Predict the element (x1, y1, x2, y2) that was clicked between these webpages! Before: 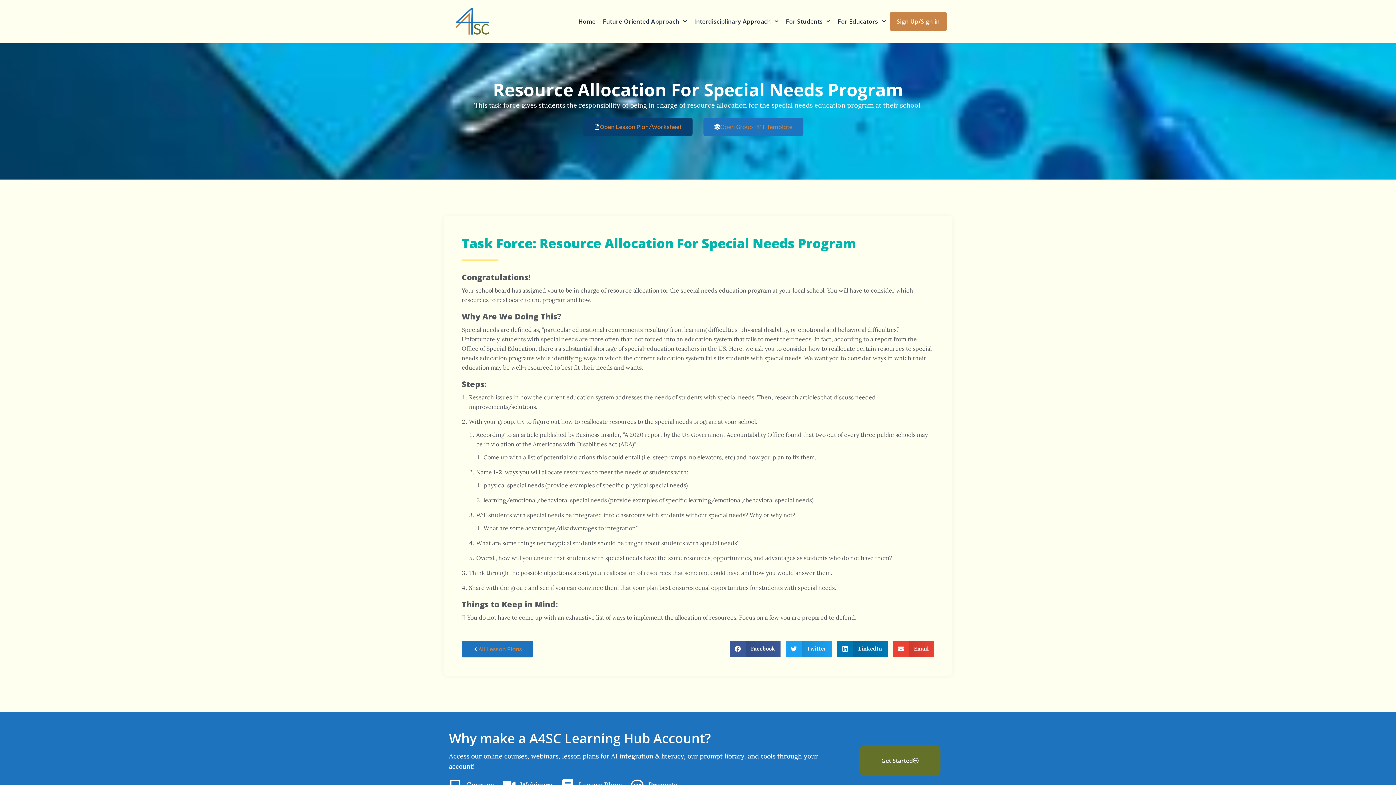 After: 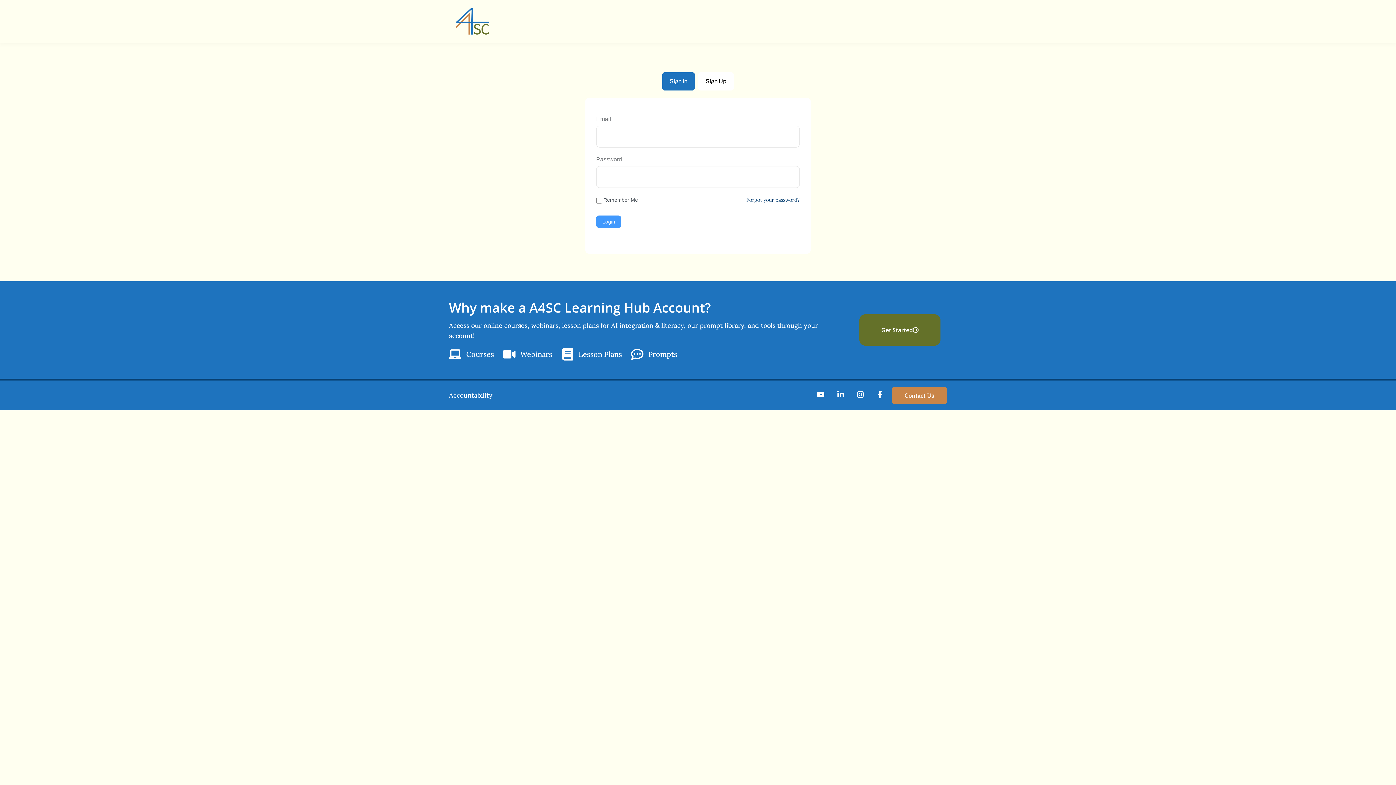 Action: bbox: (889, 11, 947, 30) label: Sign Up/Sign in